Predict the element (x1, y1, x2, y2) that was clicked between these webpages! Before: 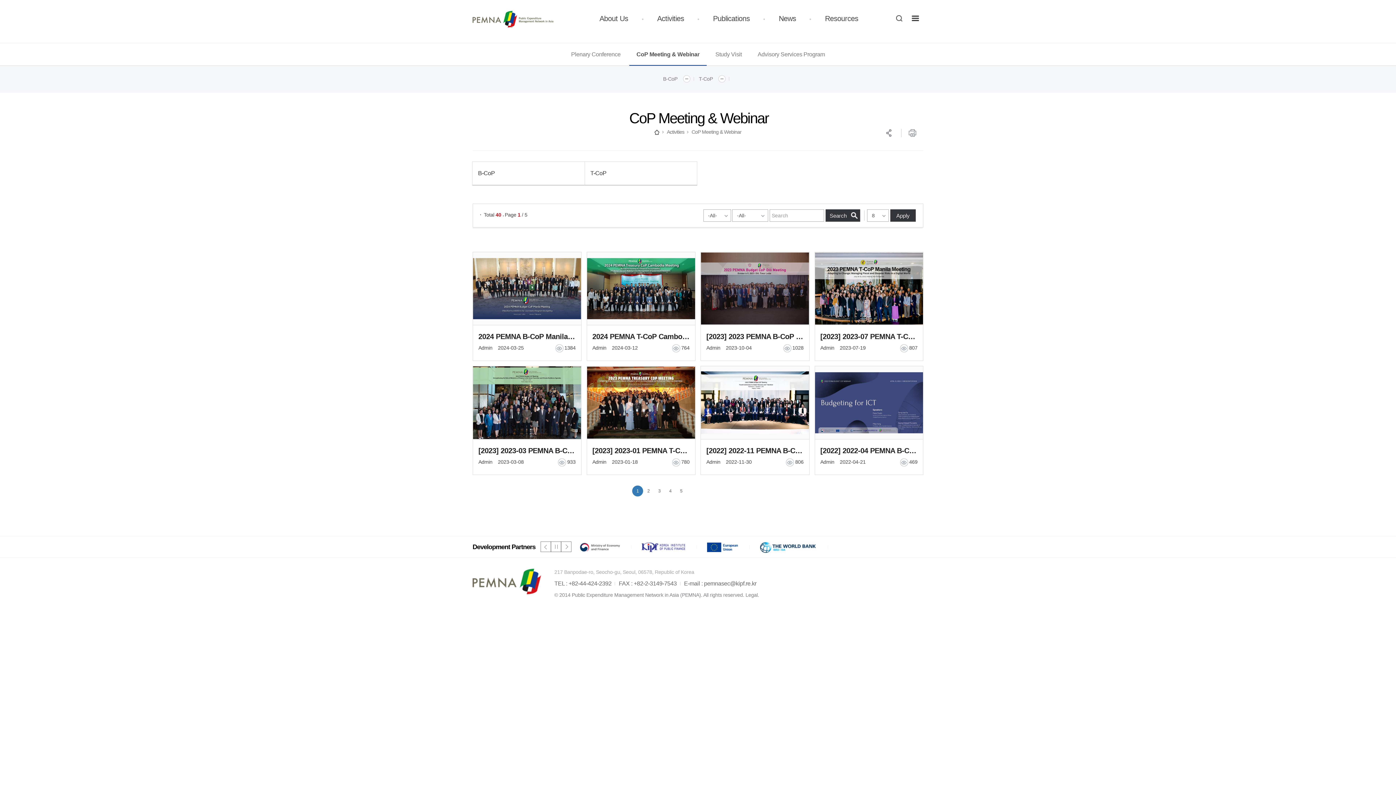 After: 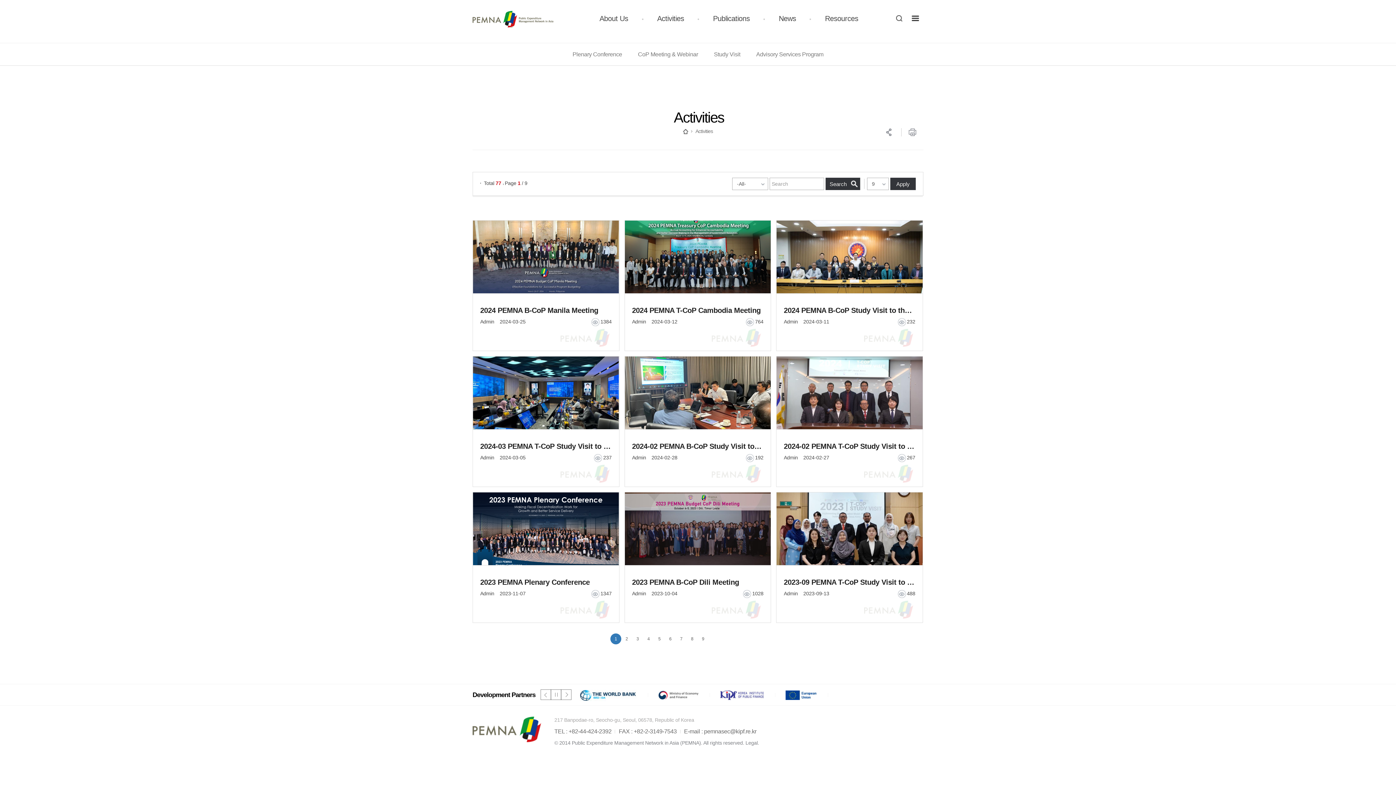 Action: label: Activities bbox: (642, 0, 698, 42)